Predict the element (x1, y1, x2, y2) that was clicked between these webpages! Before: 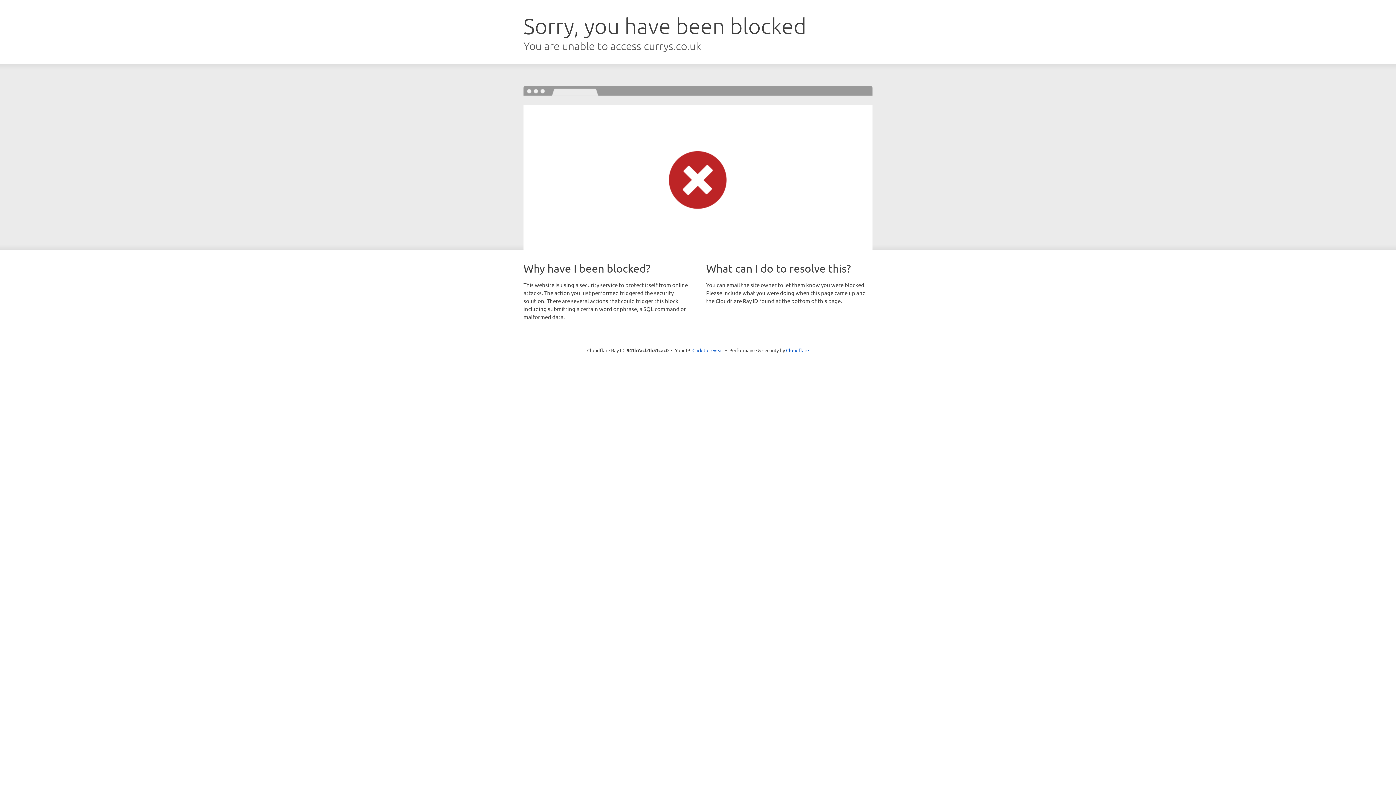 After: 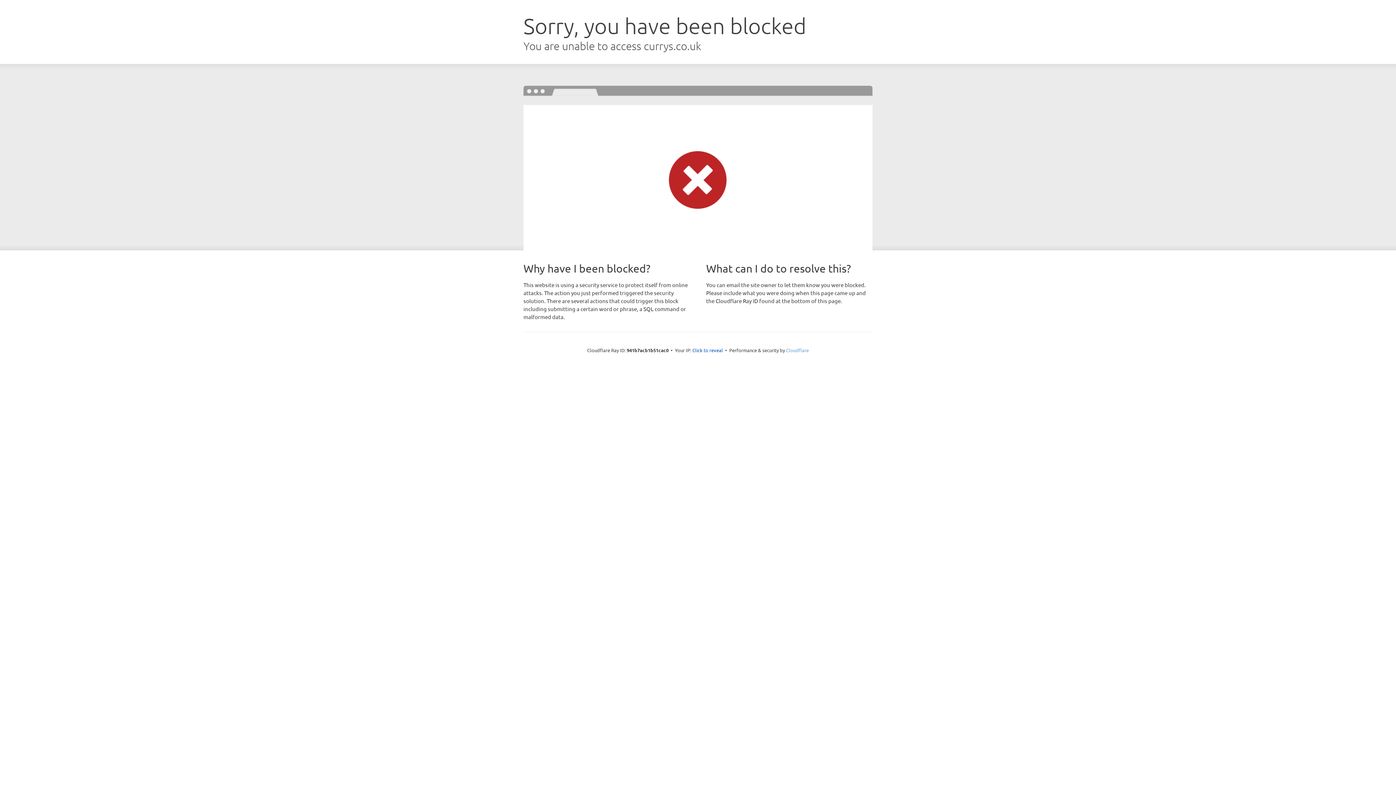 Action: label: Cloudflare bbox: (786, 347, 809, 353)